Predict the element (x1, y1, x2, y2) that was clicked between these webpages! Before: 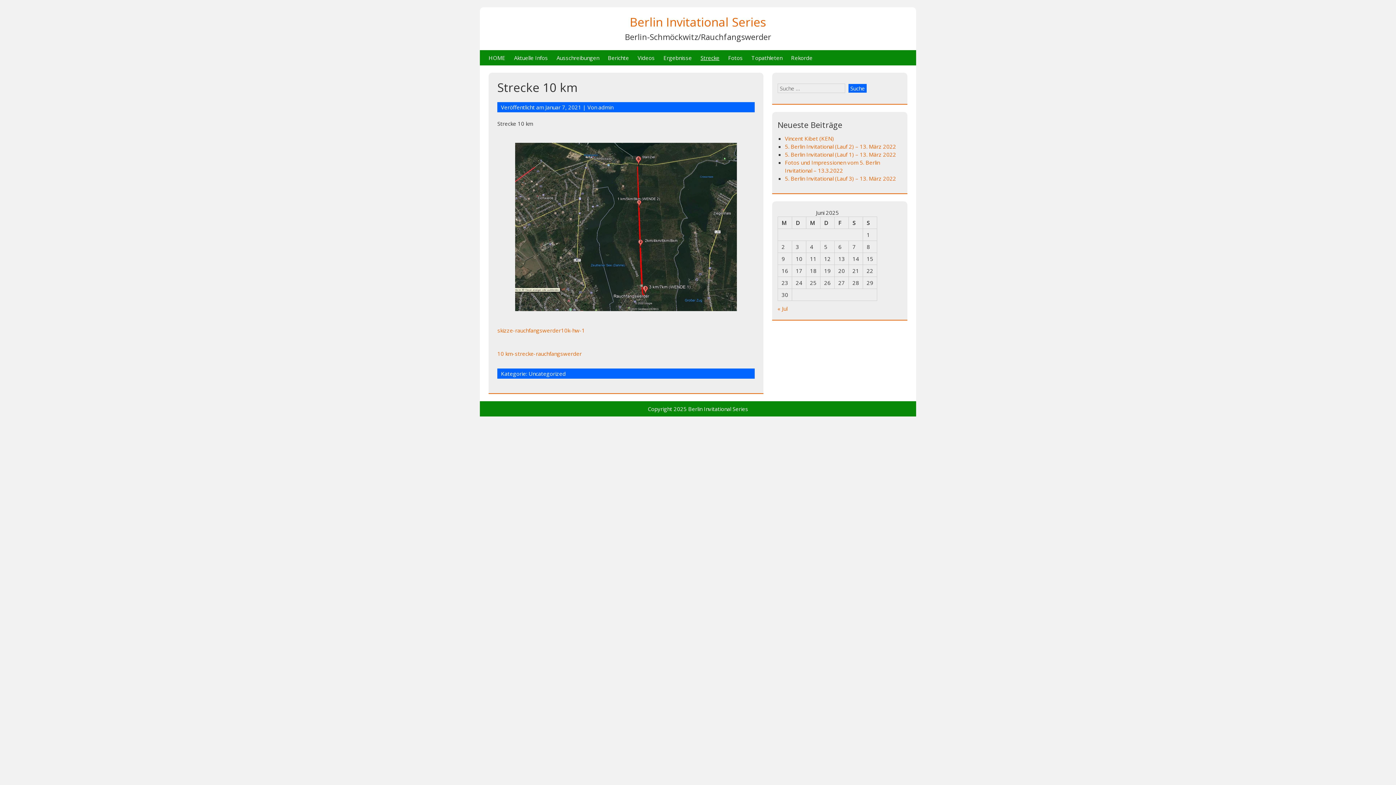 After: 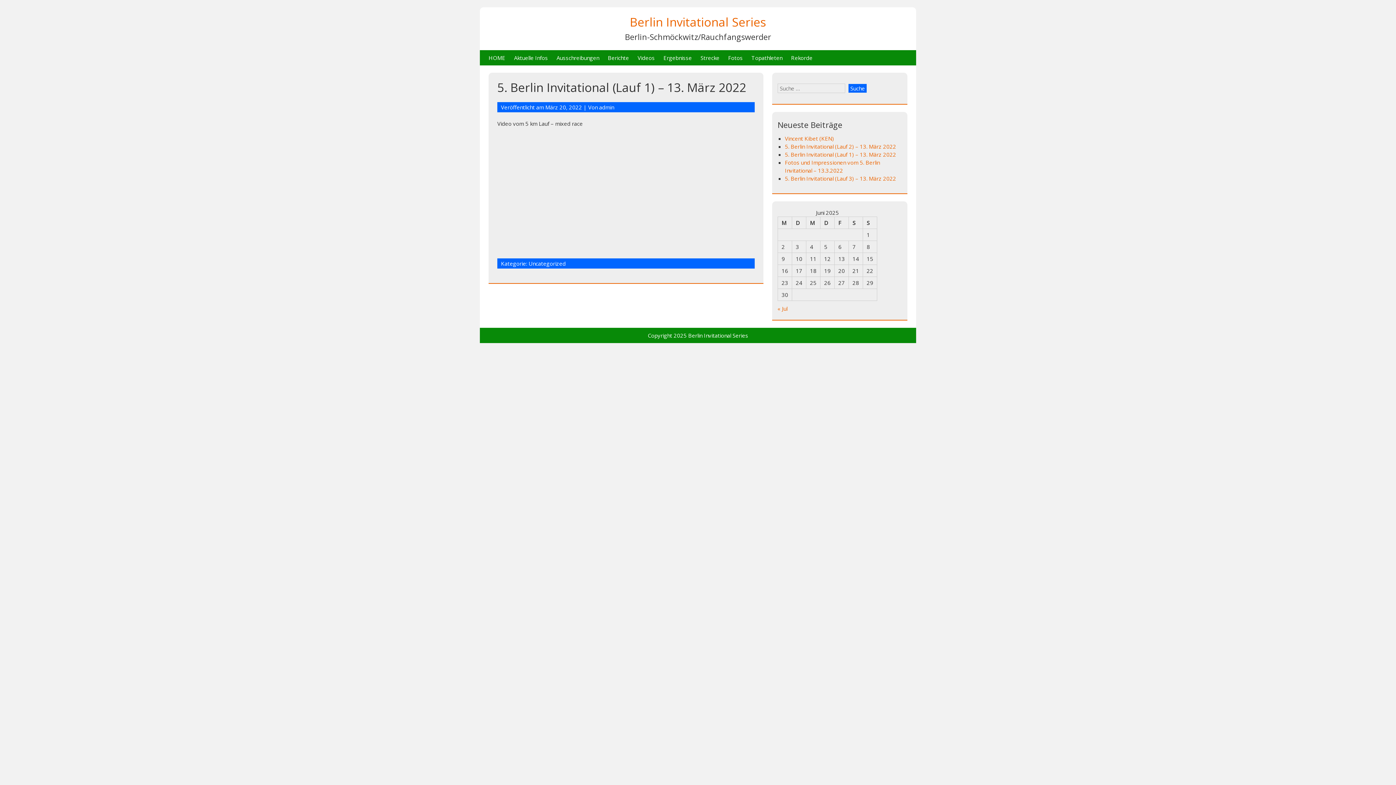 Action: label: 5. Berlin Invitational (Lauf 1) – 13. März 2022 bbox: (785, 150, 896, 158)